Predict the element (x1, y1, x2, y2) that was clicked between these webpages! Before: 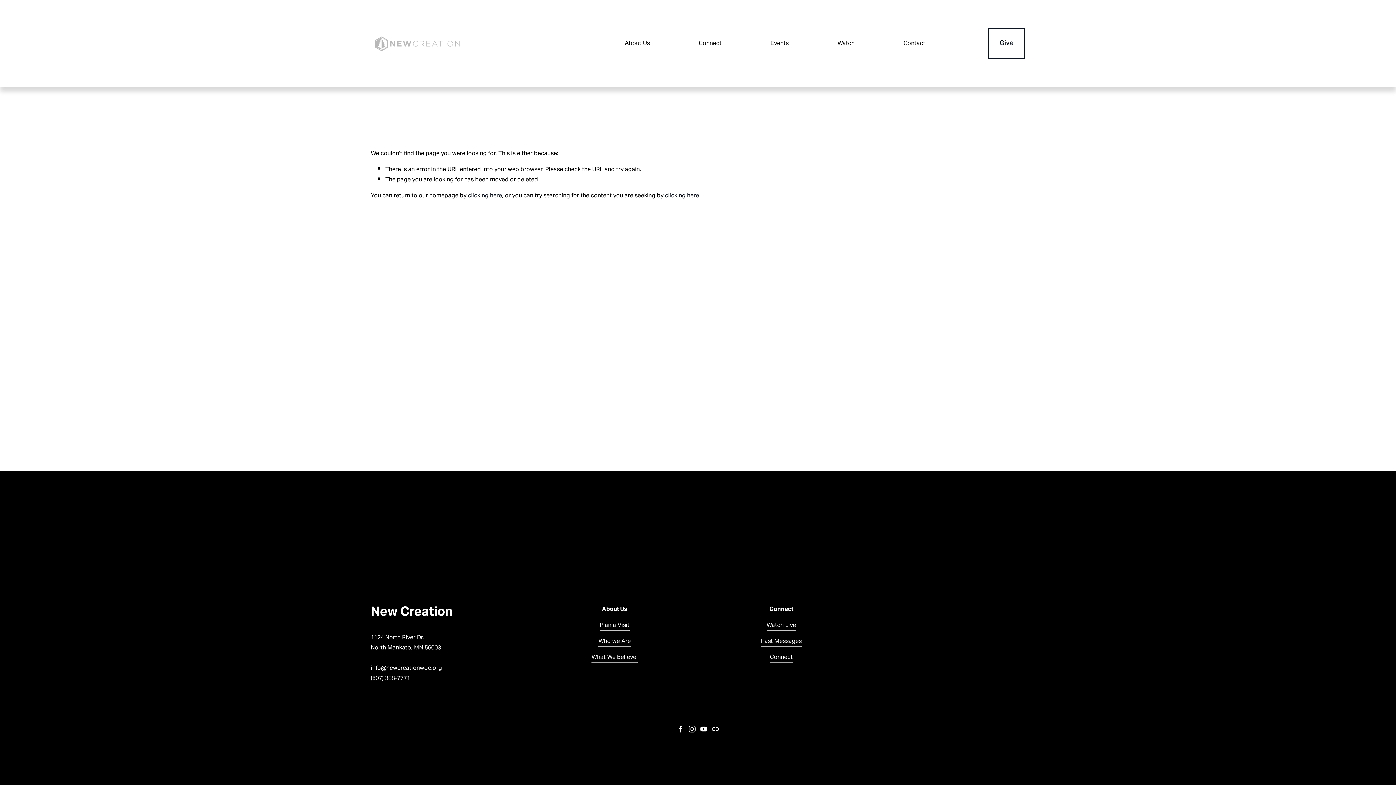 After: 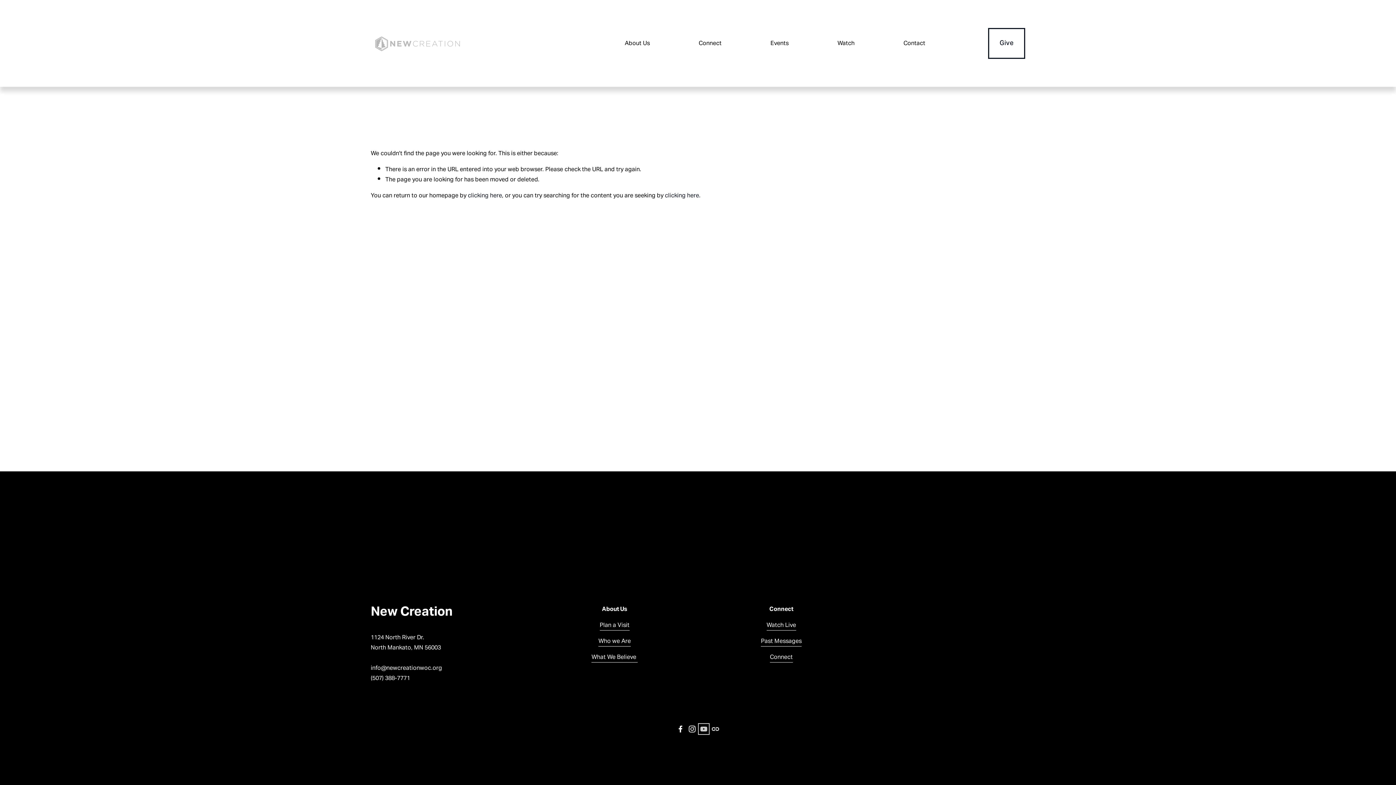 Action: label: YouTube bbox: (700, 725, 707, 733)